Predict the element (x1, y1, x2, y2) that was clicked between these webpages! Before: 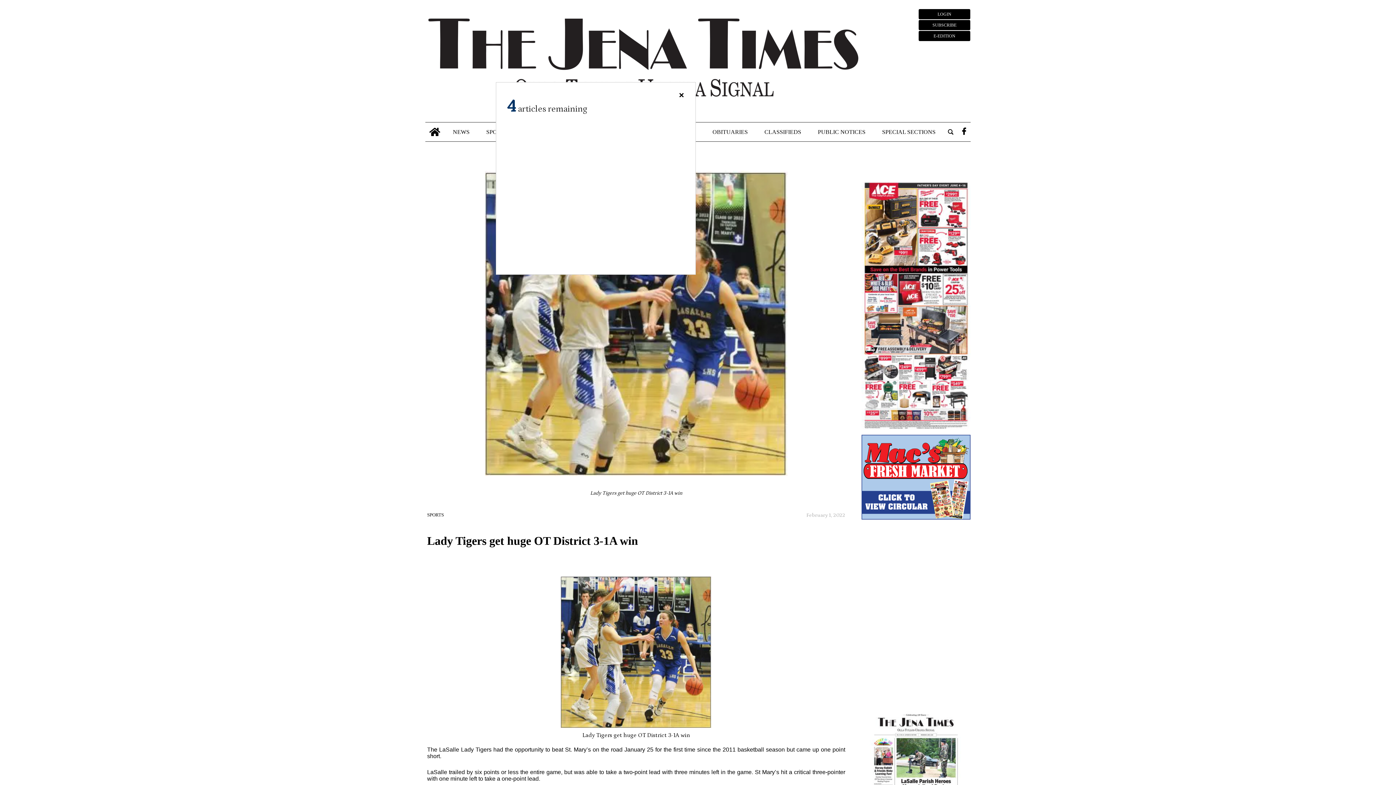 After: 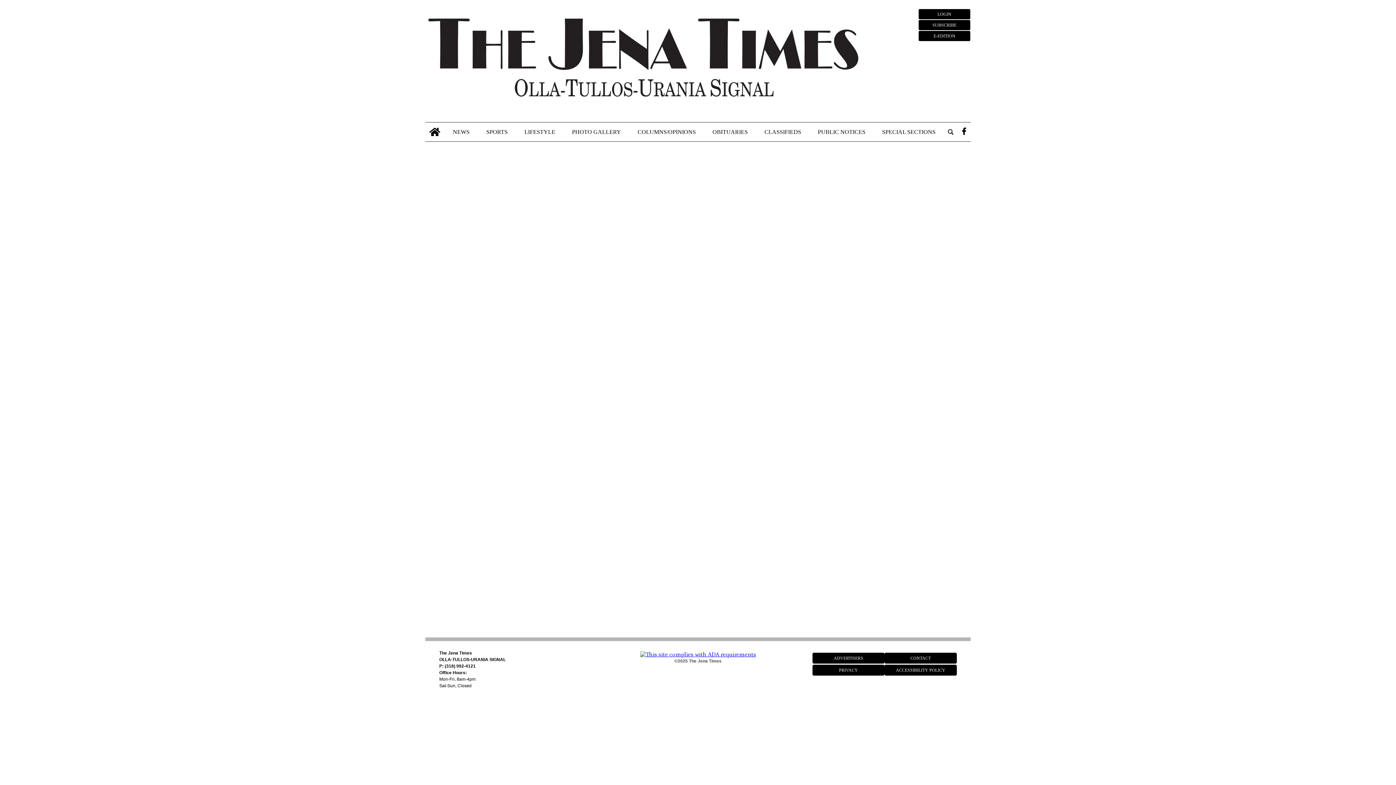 Action: bbox: (918, 19, 970, 30) label: SUBSCRIBE